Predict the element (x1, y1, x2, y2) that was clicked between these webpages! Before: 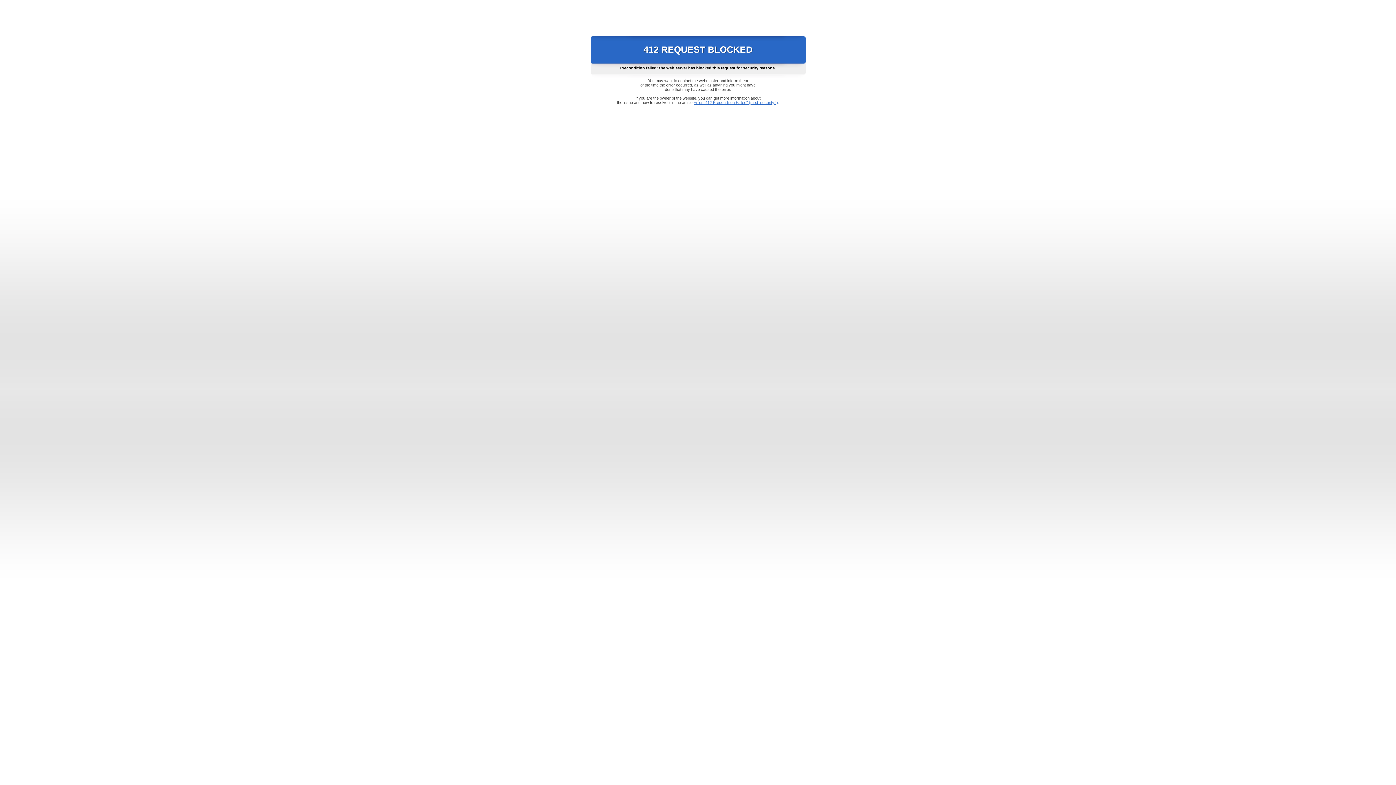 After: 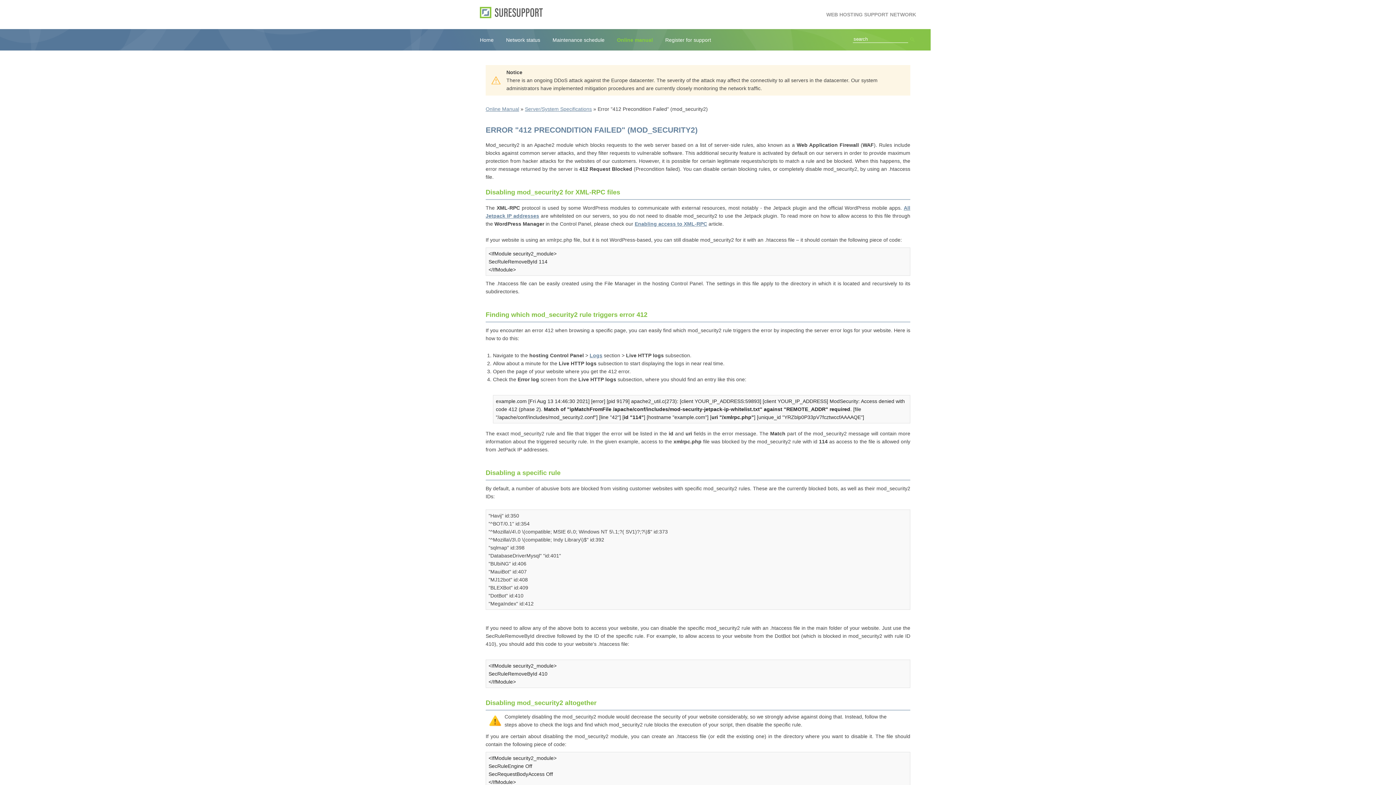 Action: label: Error "412 Precondition Failed" (mod_security2) bbox: (693, 100, 778, 104)